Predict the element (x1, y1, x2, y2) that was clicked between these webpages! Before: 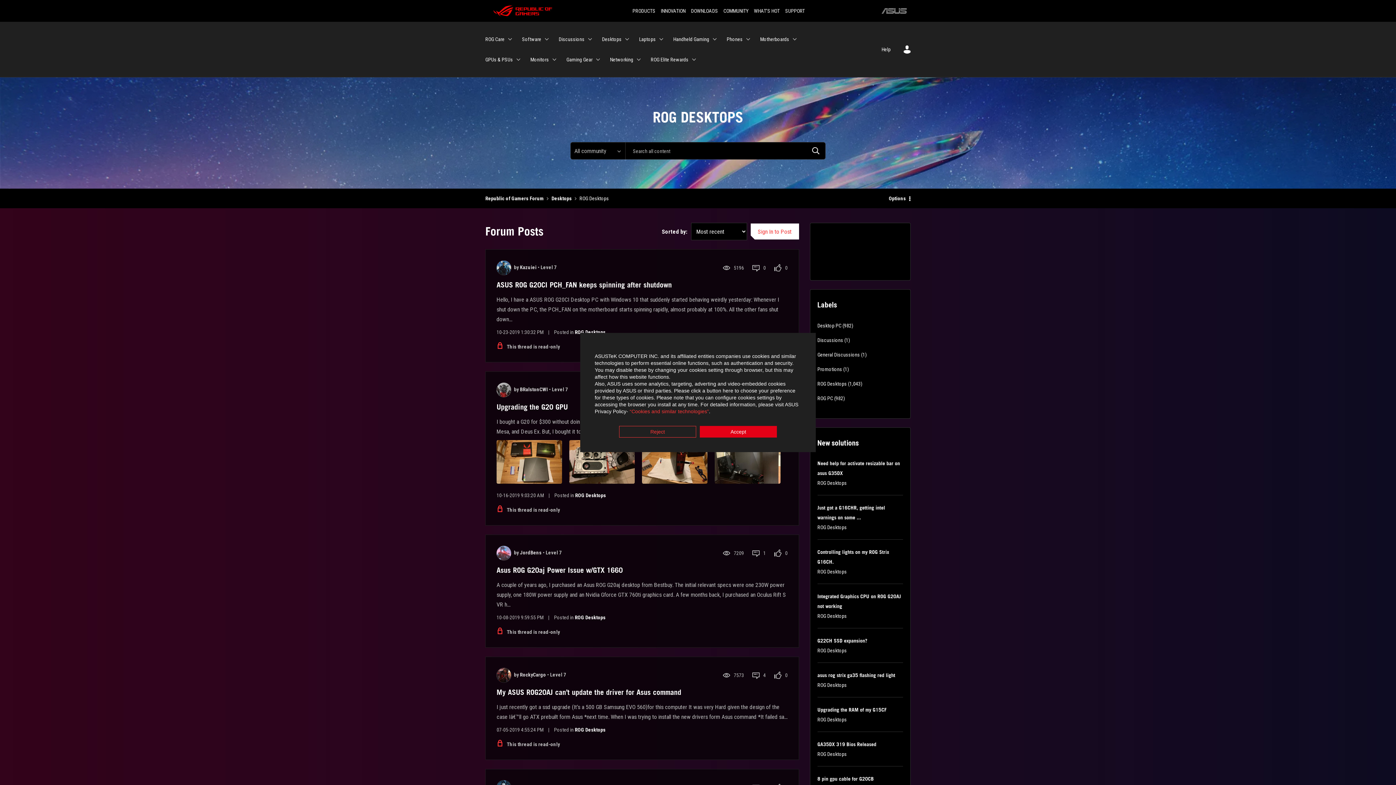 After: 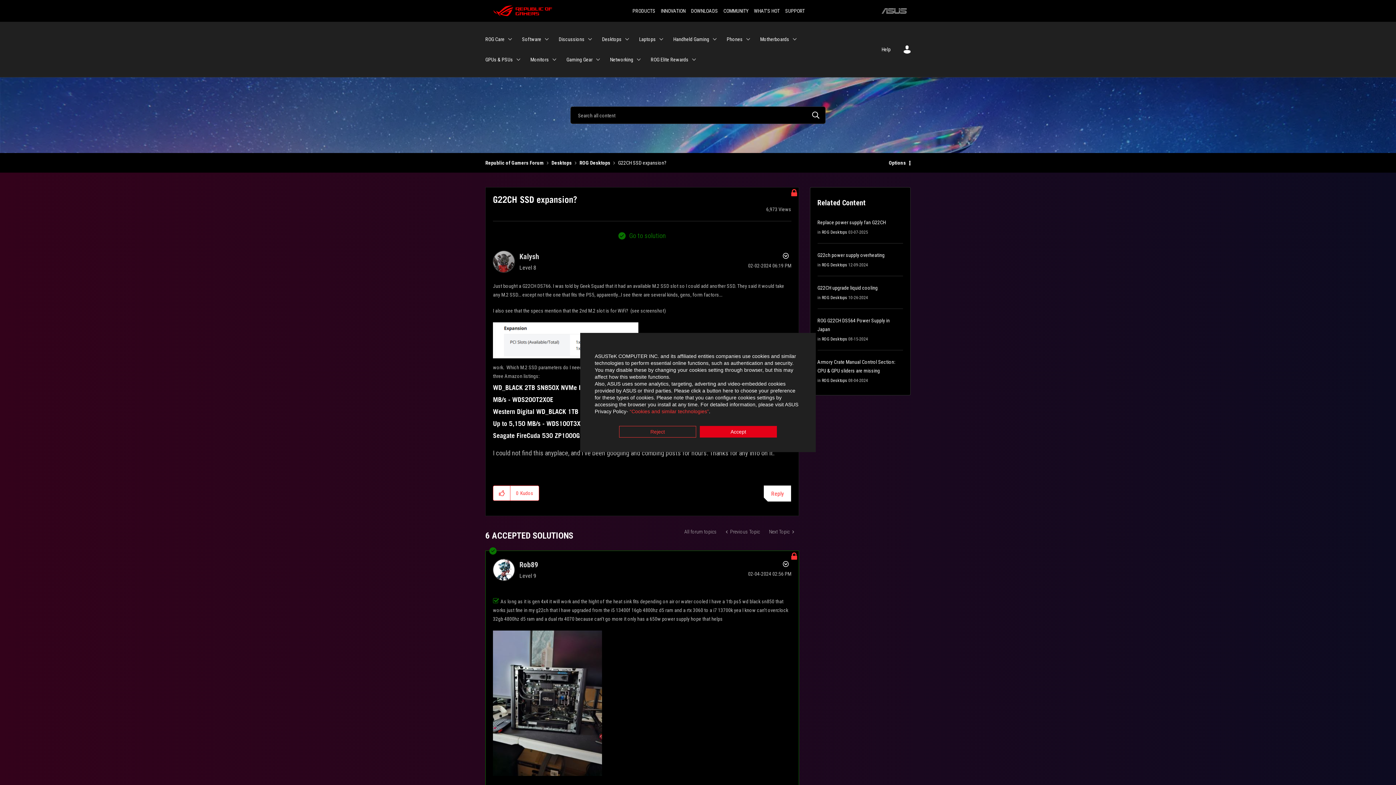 Action: bbox: (817, 637, 867, 644) label: G22CH SSD expansion?